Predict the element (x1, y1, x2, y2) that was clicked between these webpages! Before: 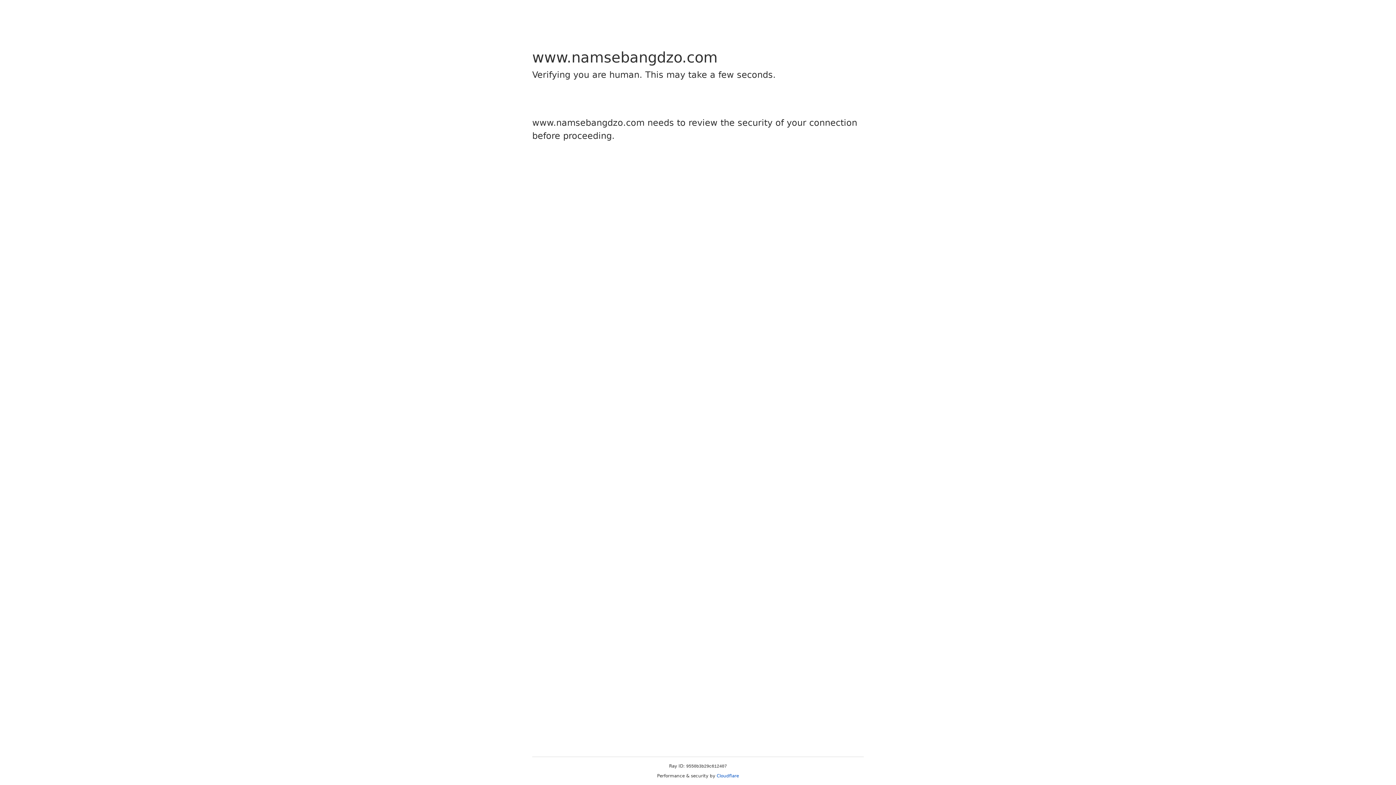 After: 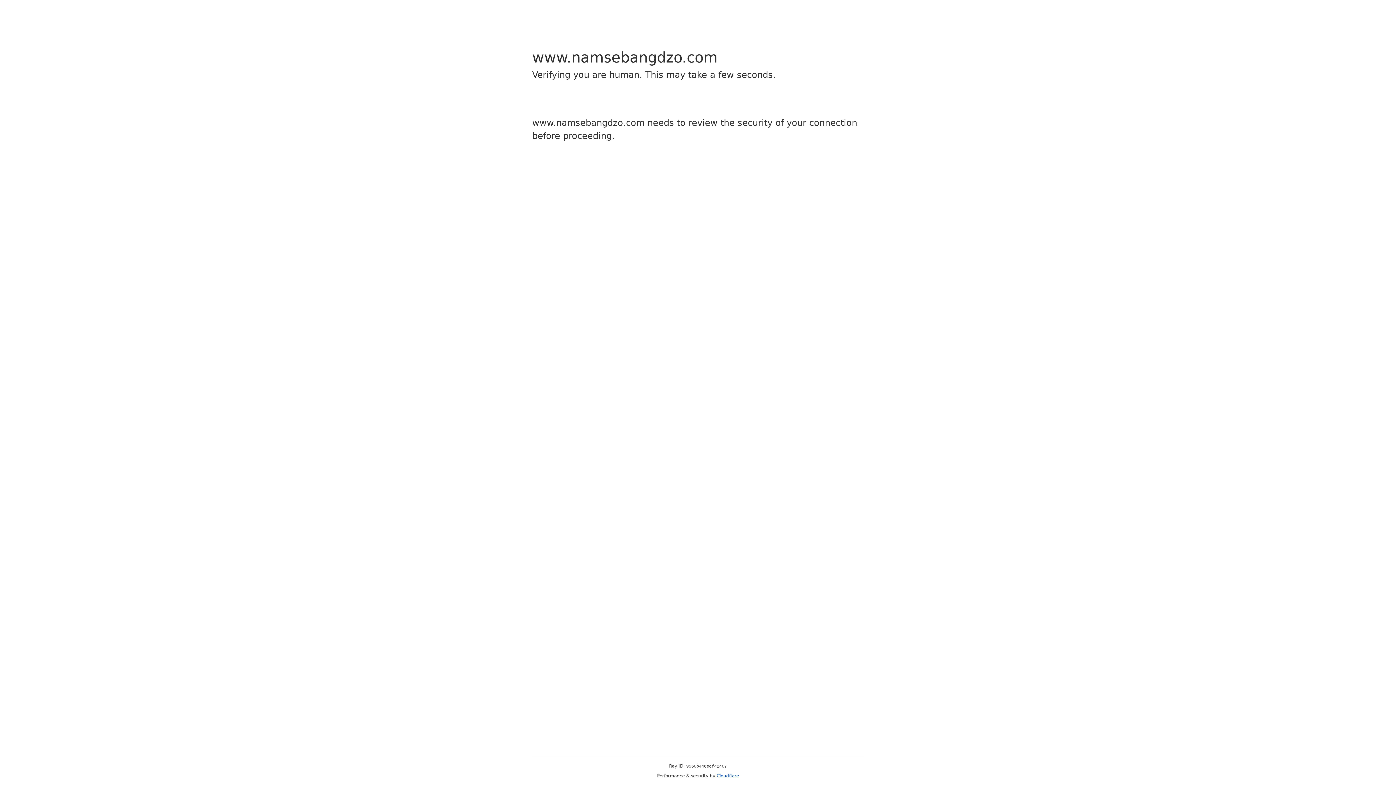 Action: label: Cloudflare bbox: (716, 773, 739, 778)